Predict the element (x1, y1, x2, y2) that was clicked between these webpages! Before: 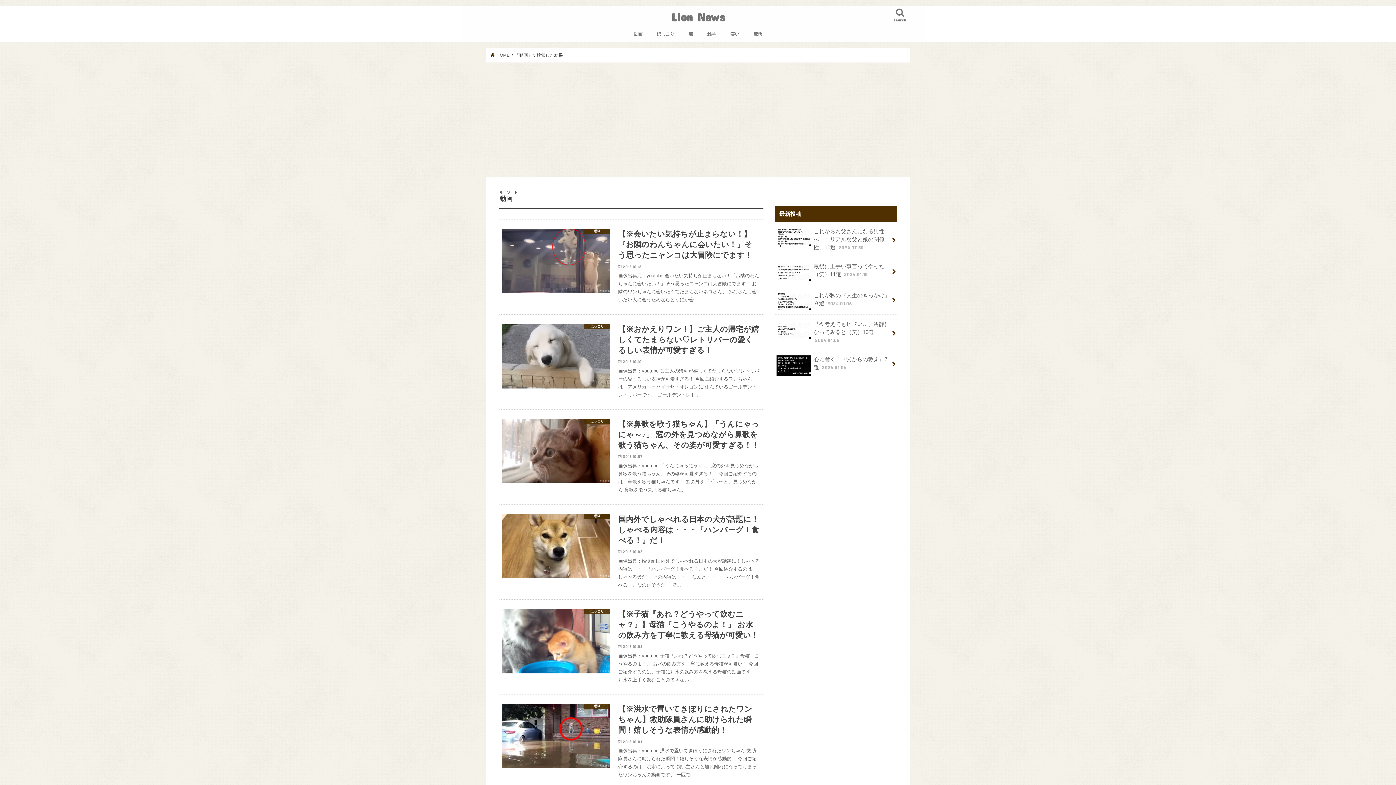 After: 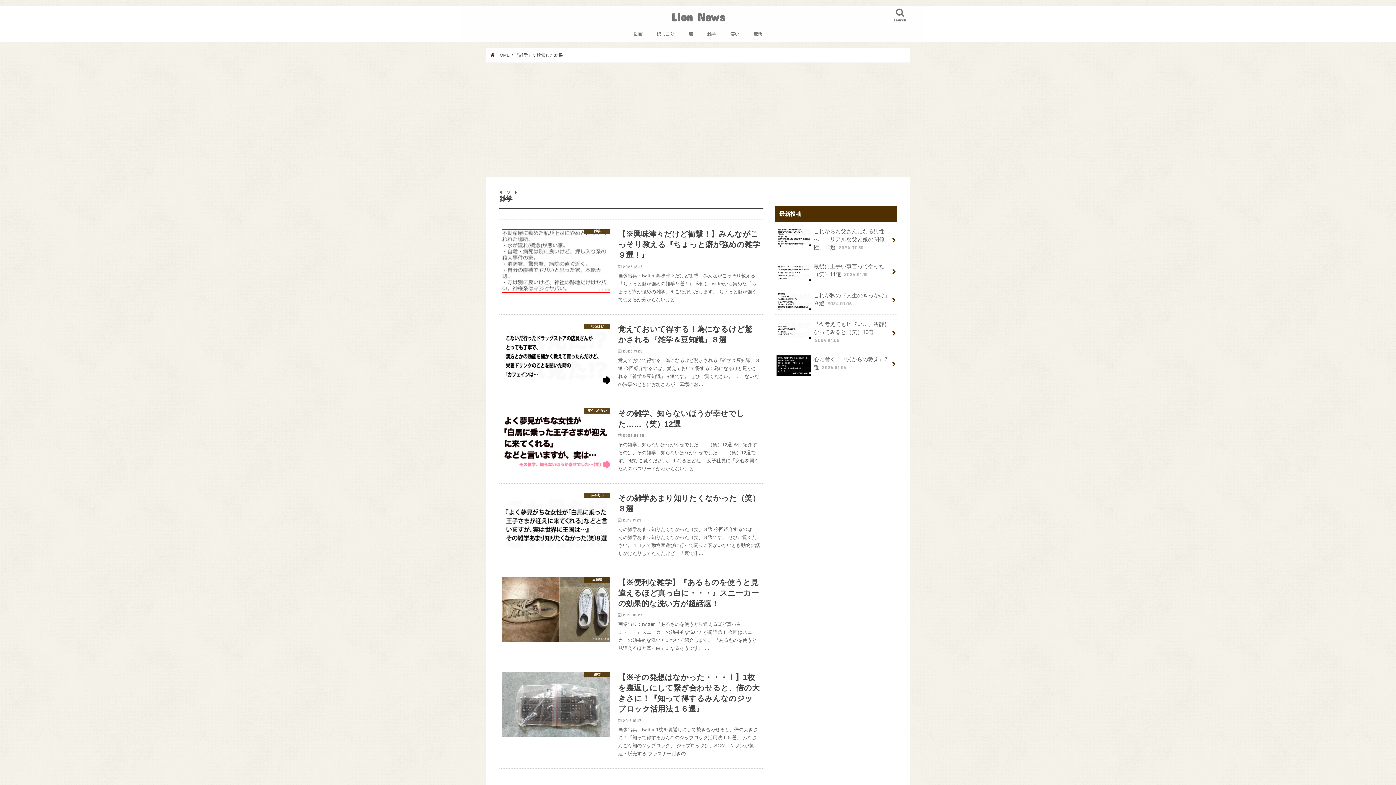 Action: label: 雑学 bbox: (700, 25, 723, 41)